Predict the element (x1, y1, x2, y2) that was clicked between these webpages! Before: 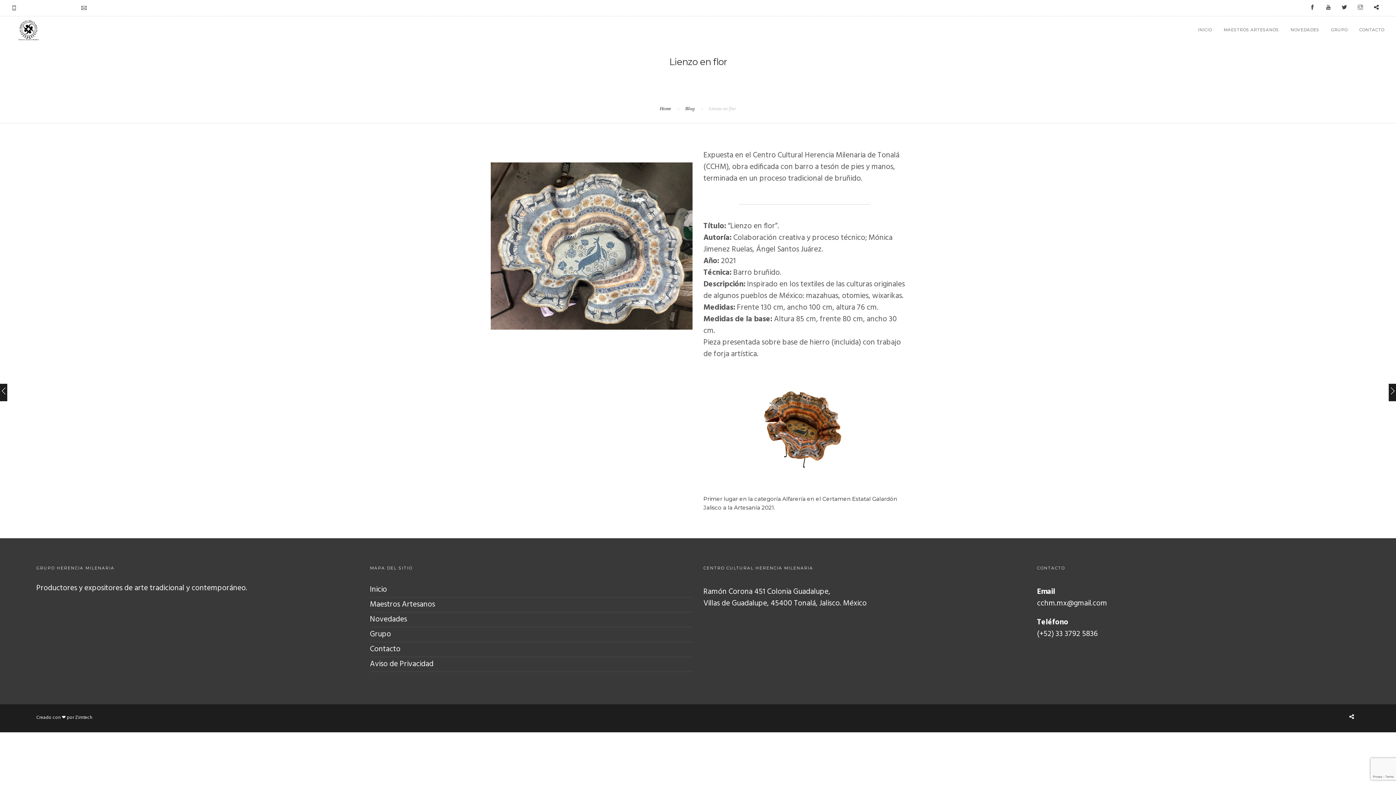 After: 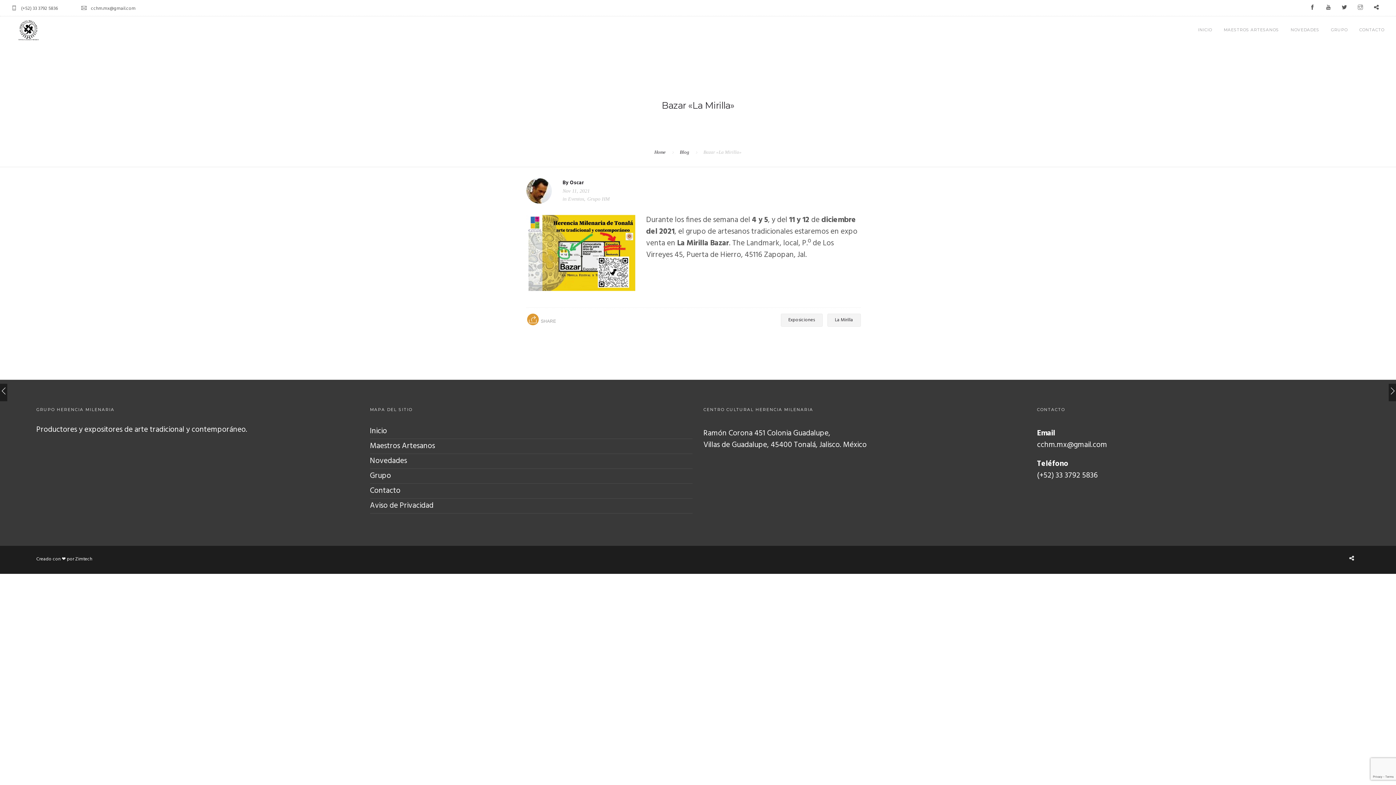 Action: bbox: (0, 384, 7, 401)